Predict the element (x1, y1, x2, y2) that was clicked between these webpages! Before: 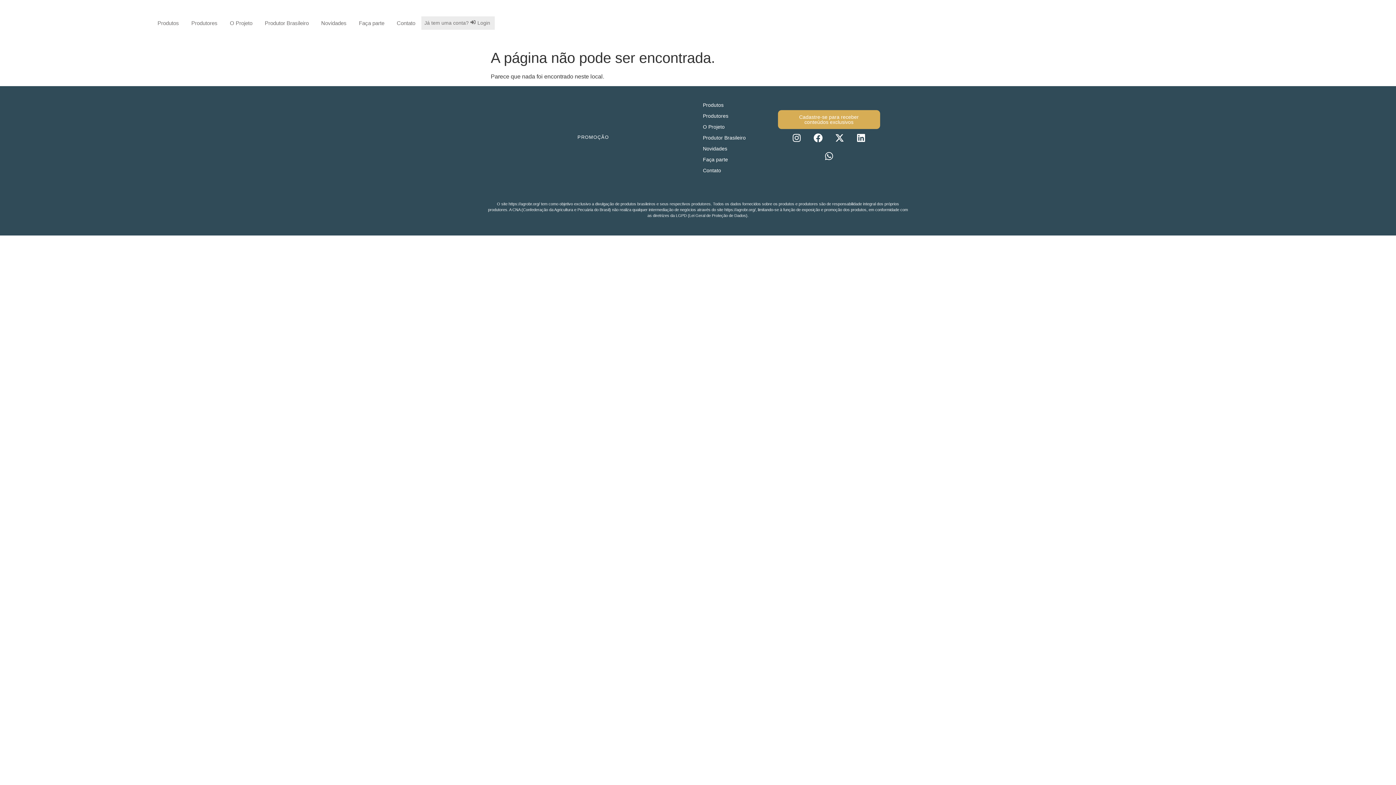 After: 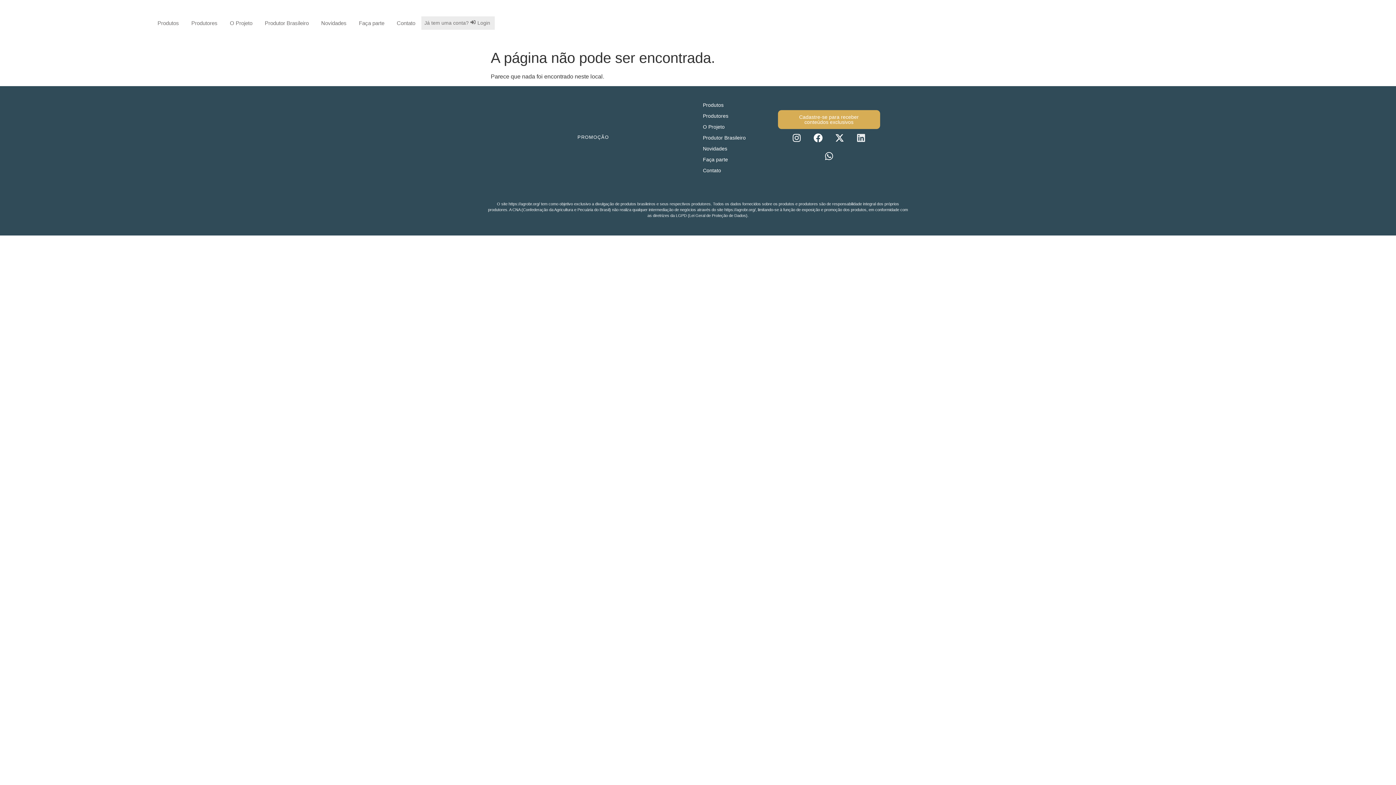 Action: label: Linkedin bbox: (852, 129, 870, 147)